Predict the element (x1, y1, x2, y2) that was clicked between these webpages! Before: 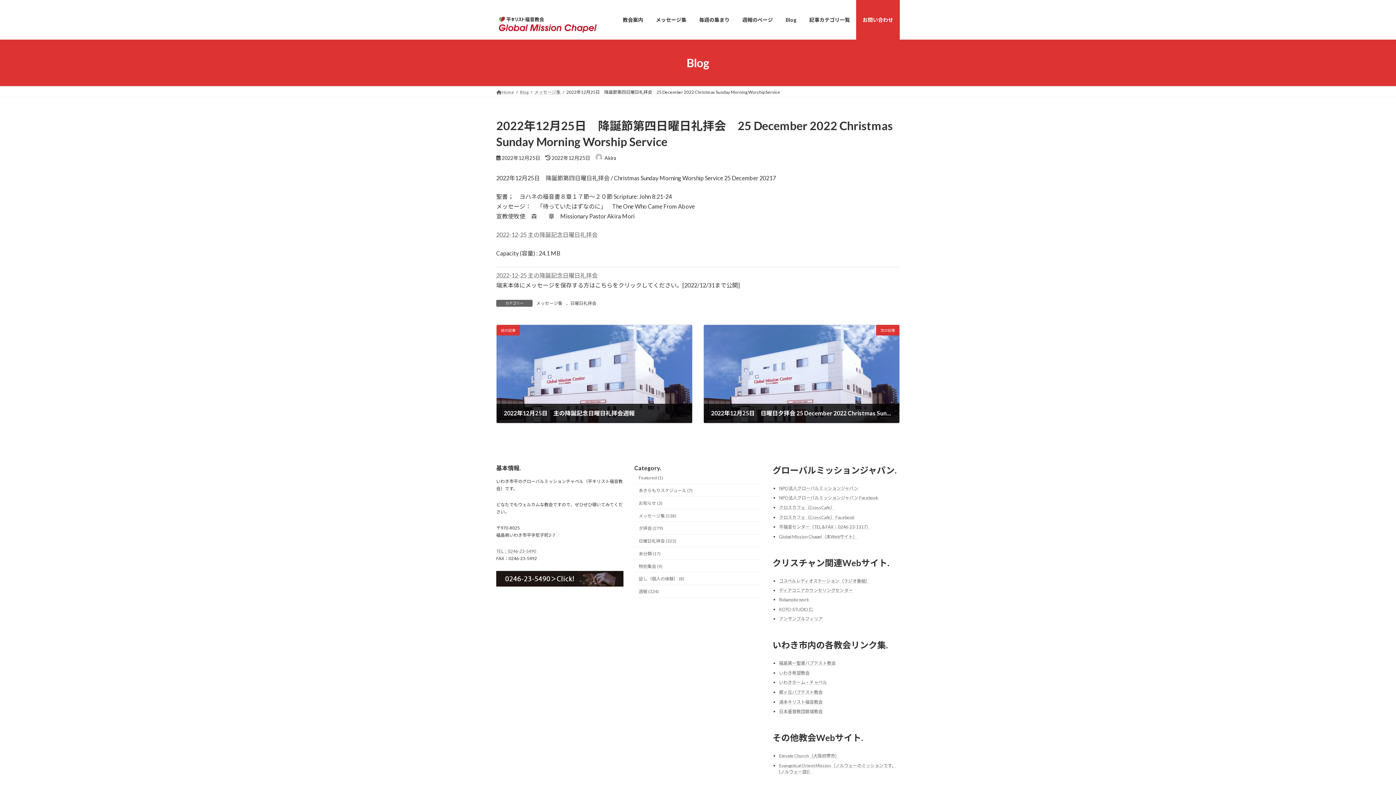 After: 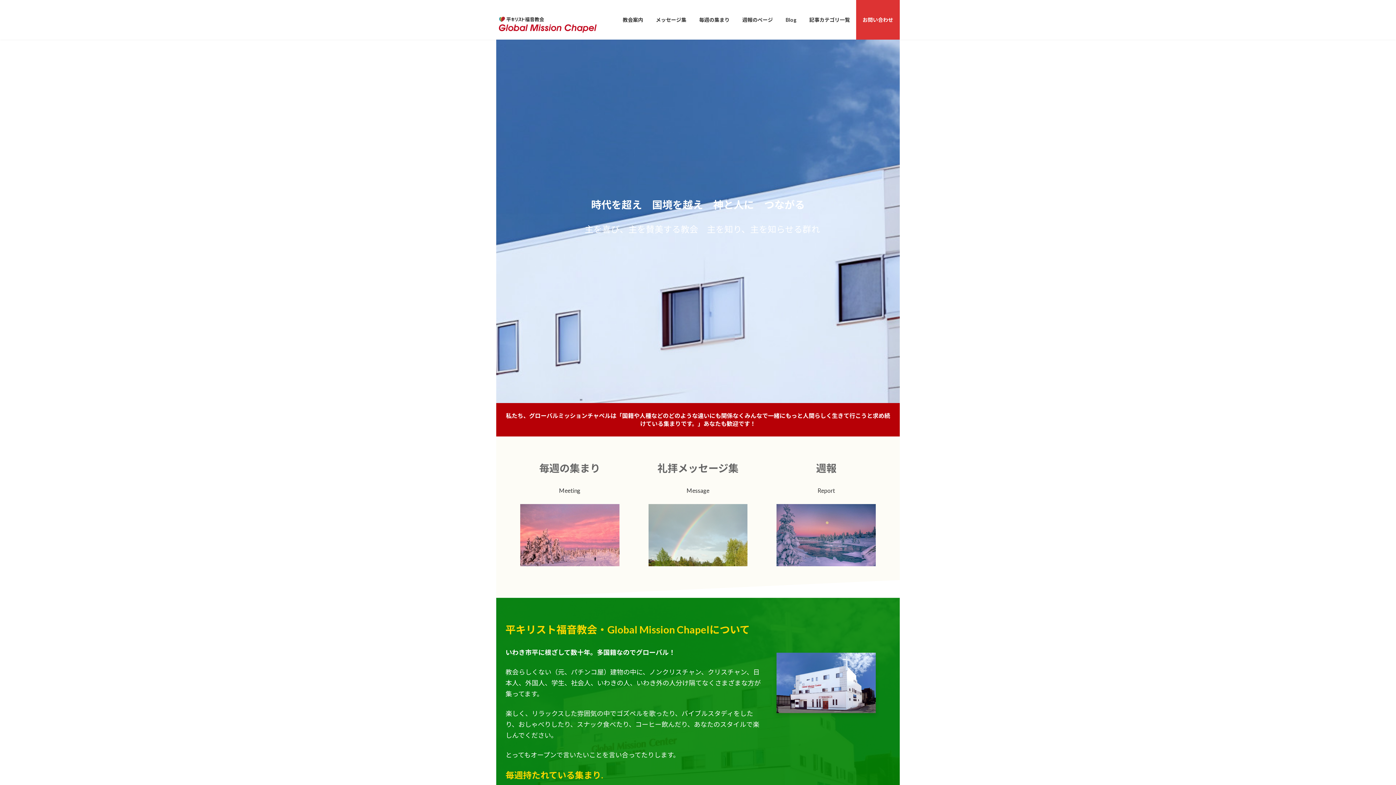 Action: bbox: (779, 534, 857, 539) label: Global Mission Chapel（本Webサイト）